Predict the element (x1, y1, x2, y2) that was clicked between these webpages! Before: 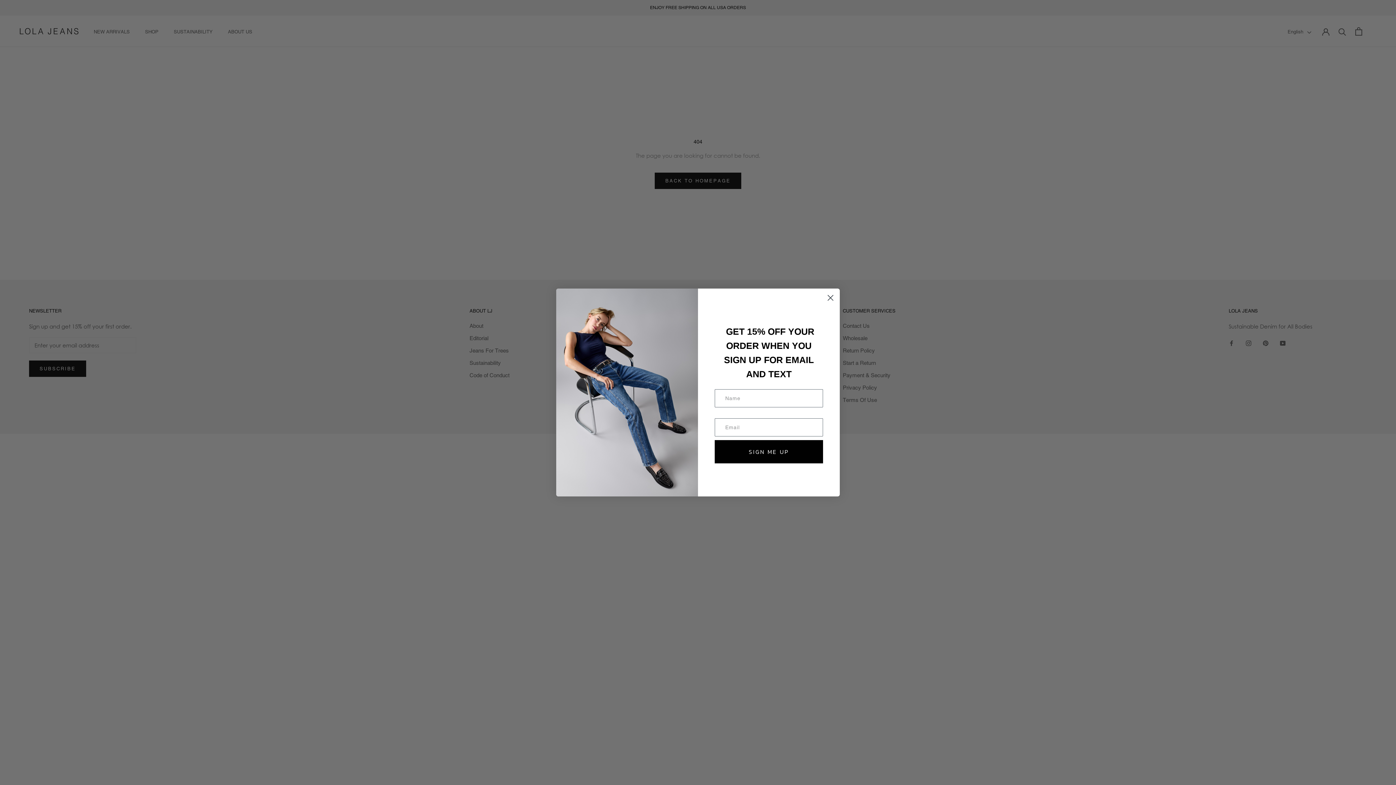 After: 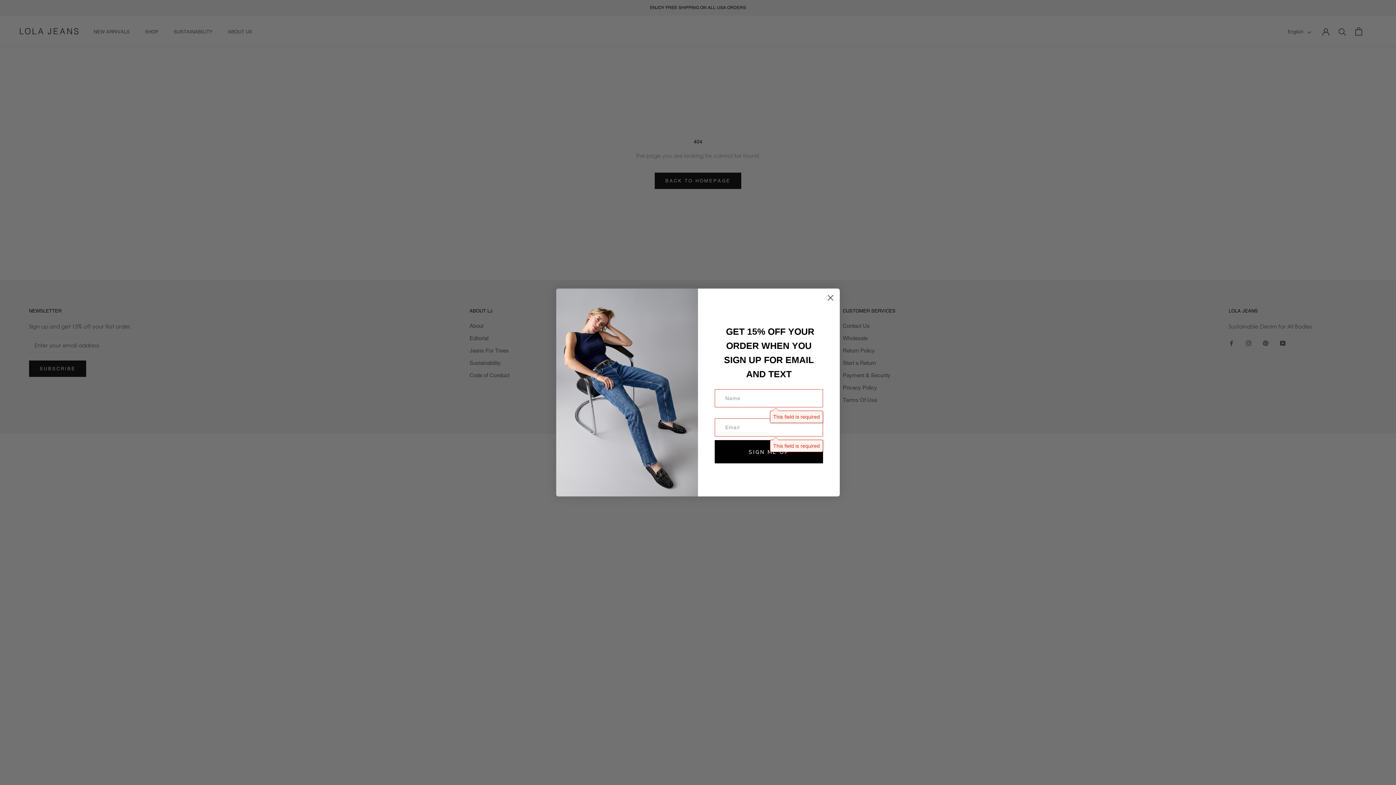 Action: label: SIGN ME UP bbox: (714, 440, 823, 463)